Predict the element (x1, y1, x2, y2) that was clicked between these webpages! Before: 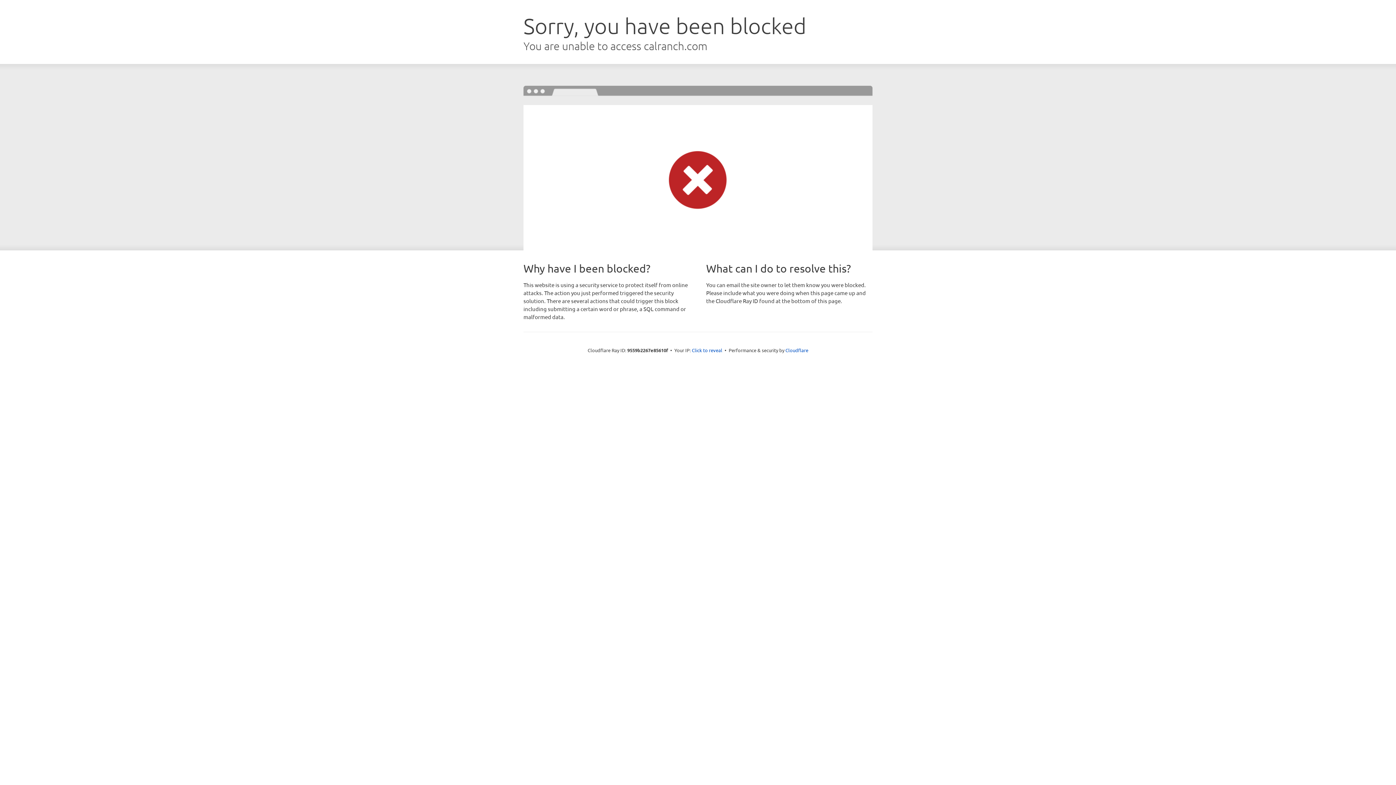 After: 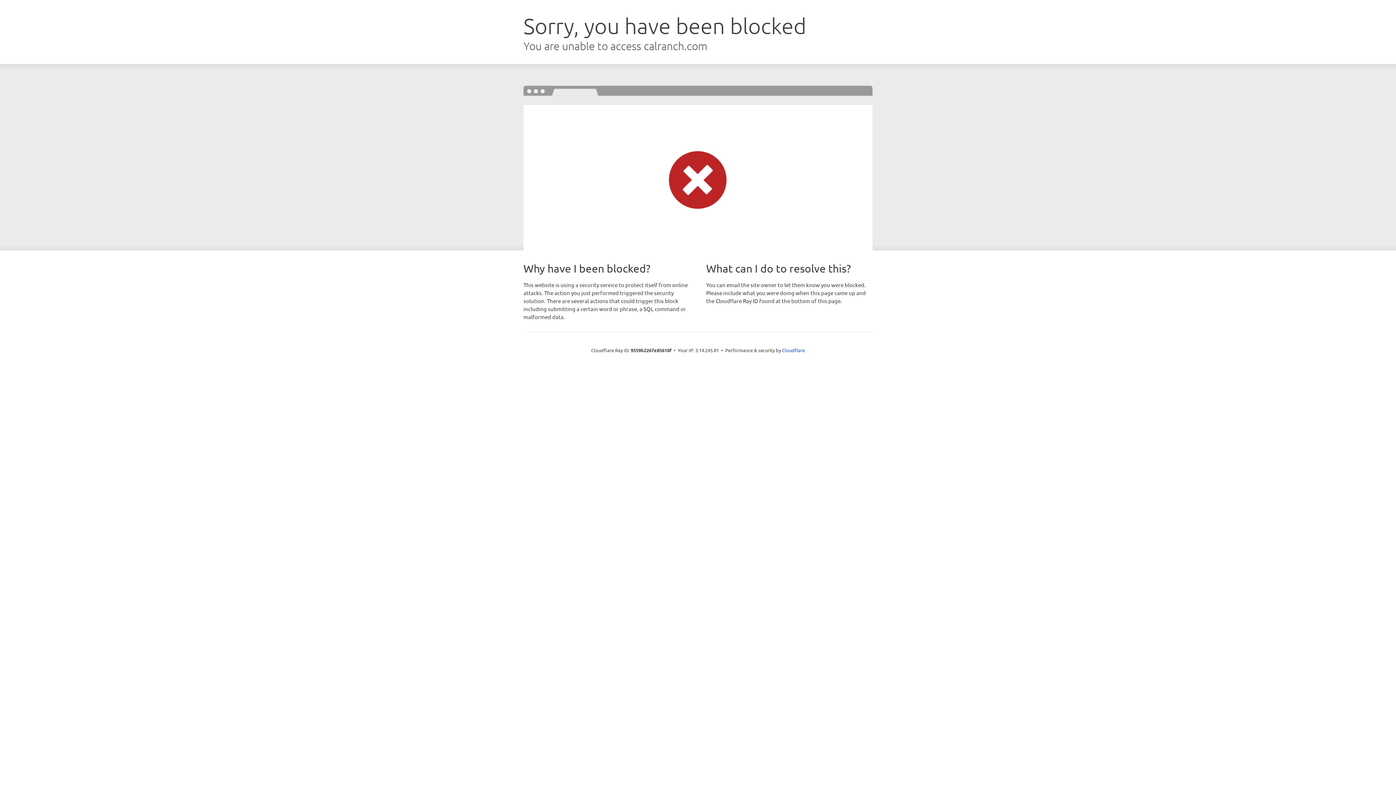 Action: bbox: (692, 346, 722, 353) label: Click to reveal